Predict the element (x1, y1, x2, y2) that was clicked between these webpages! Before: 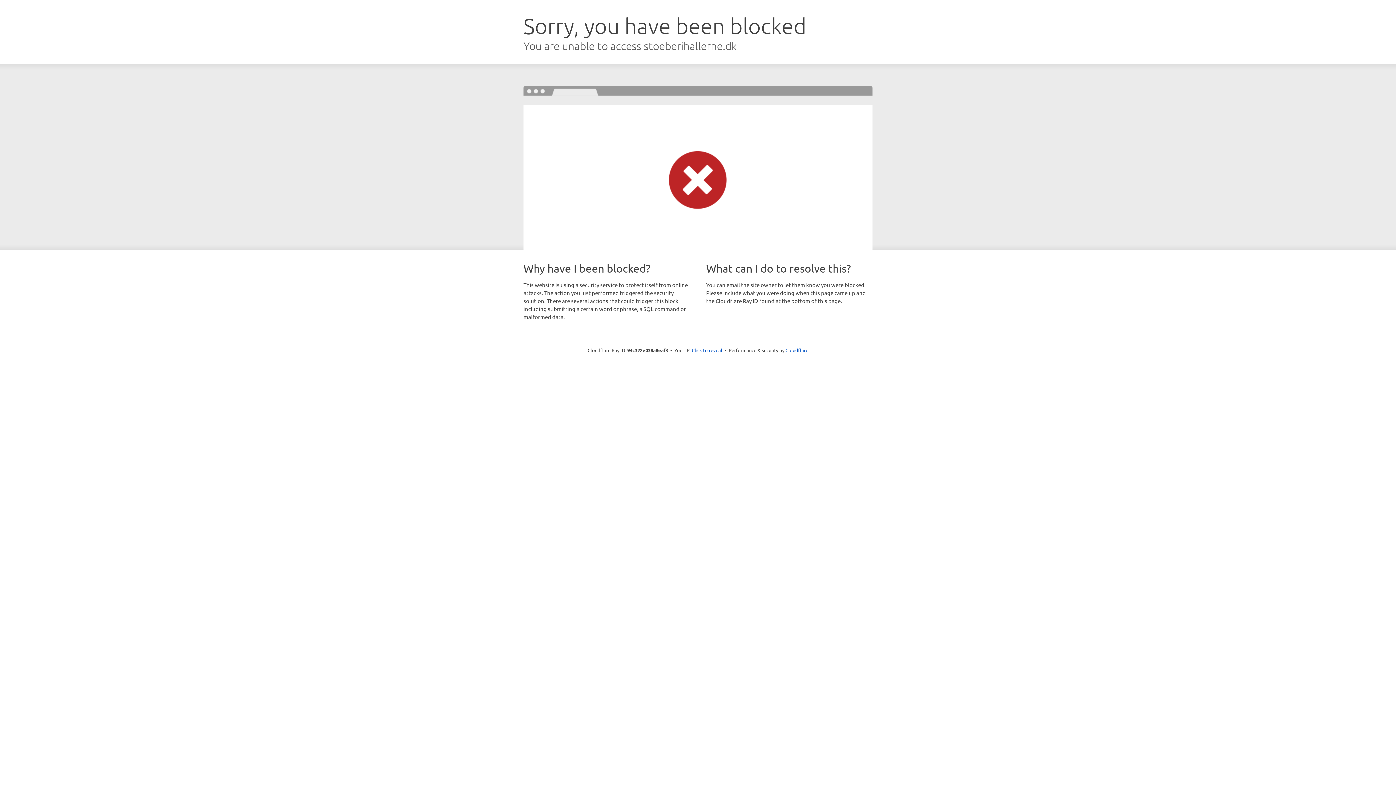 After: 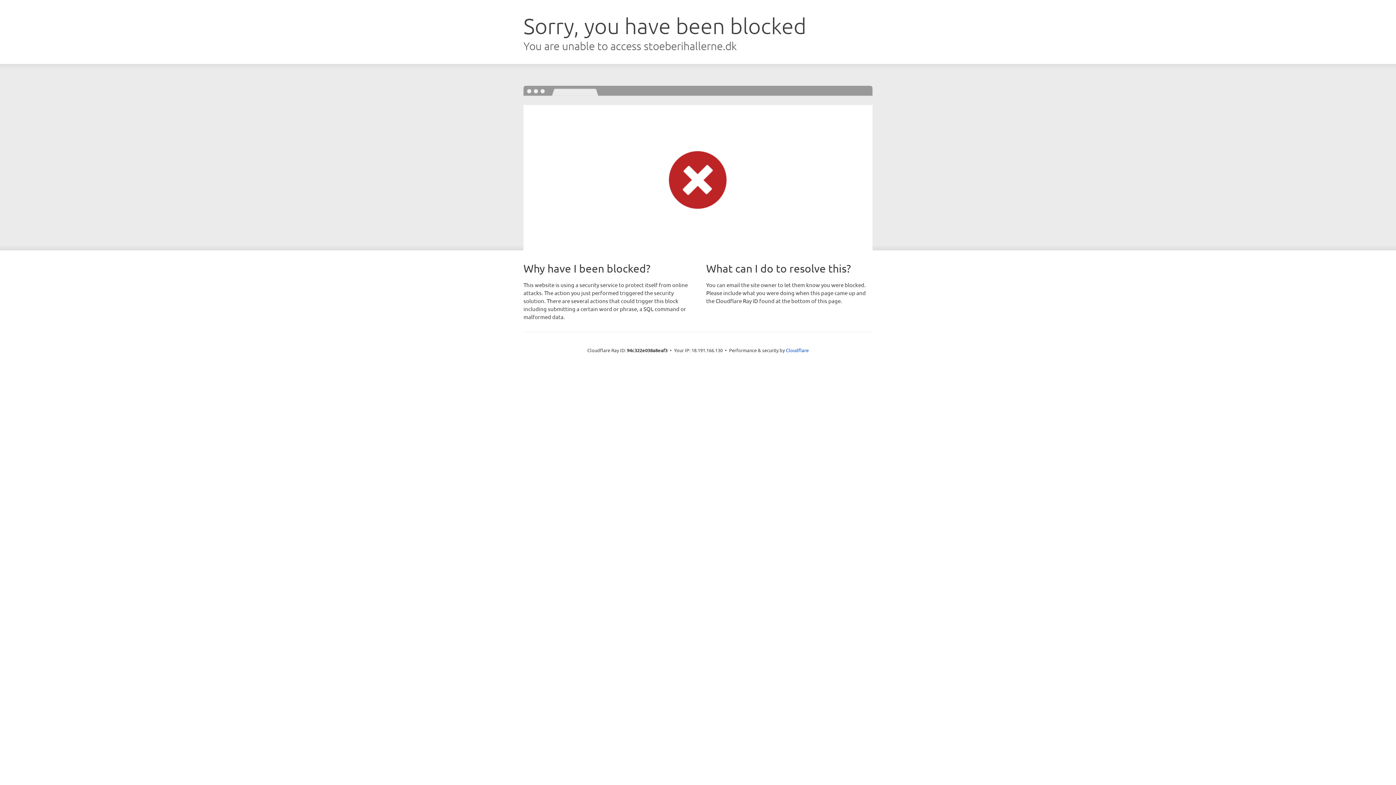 Action: bbox: (692, 346, 722, 353) label: Click to reveal